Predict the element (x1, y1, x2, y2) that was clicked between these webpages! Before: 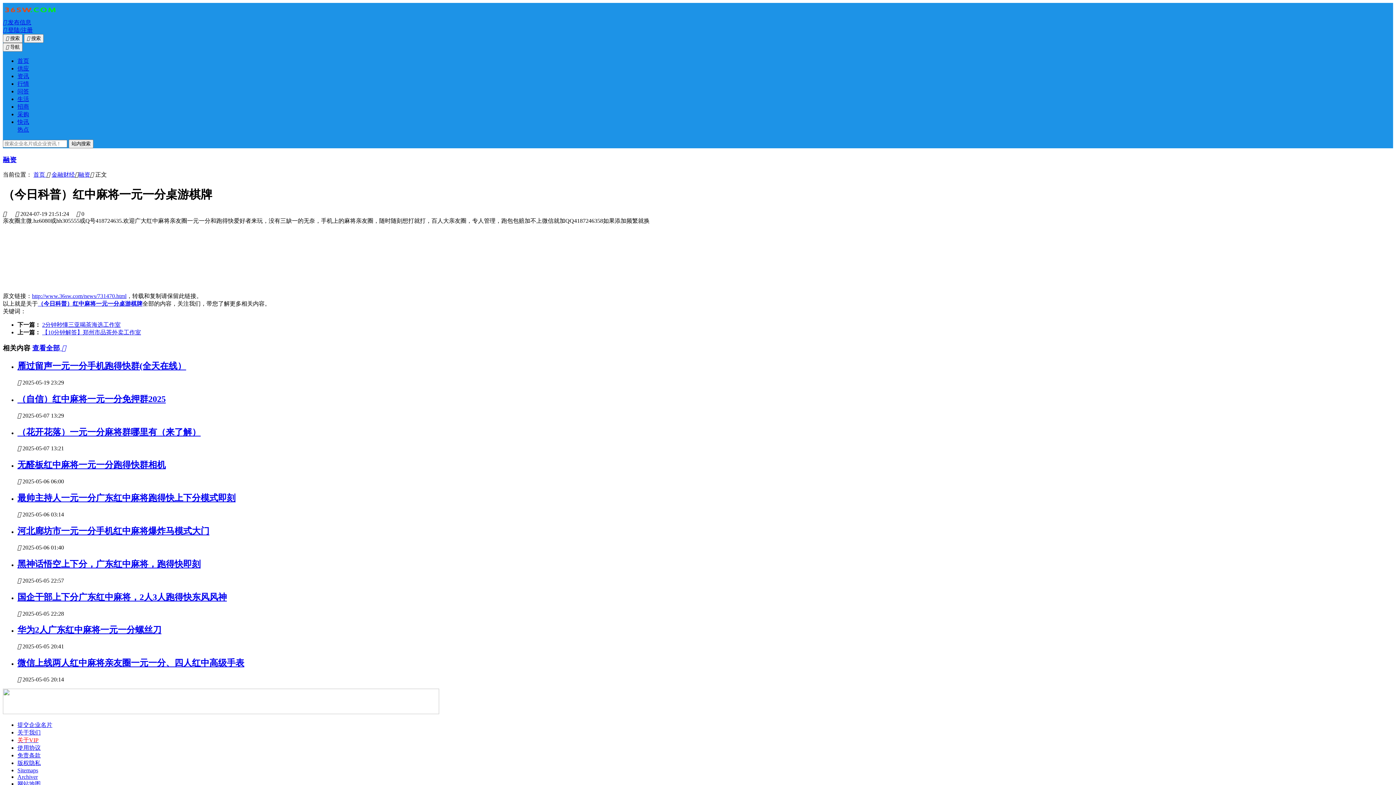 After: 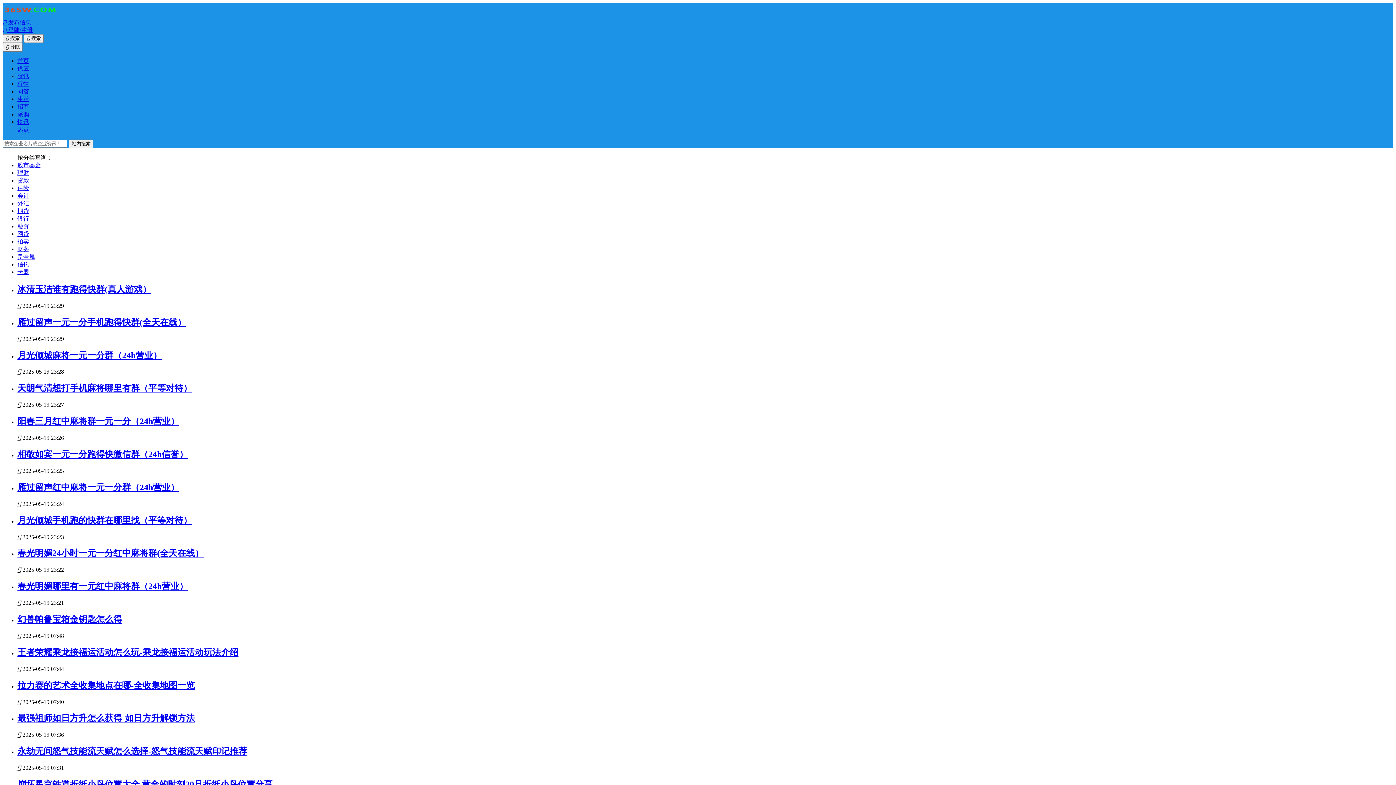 Action: label: 金融财经 bbox: (51, 171, 74, 177)